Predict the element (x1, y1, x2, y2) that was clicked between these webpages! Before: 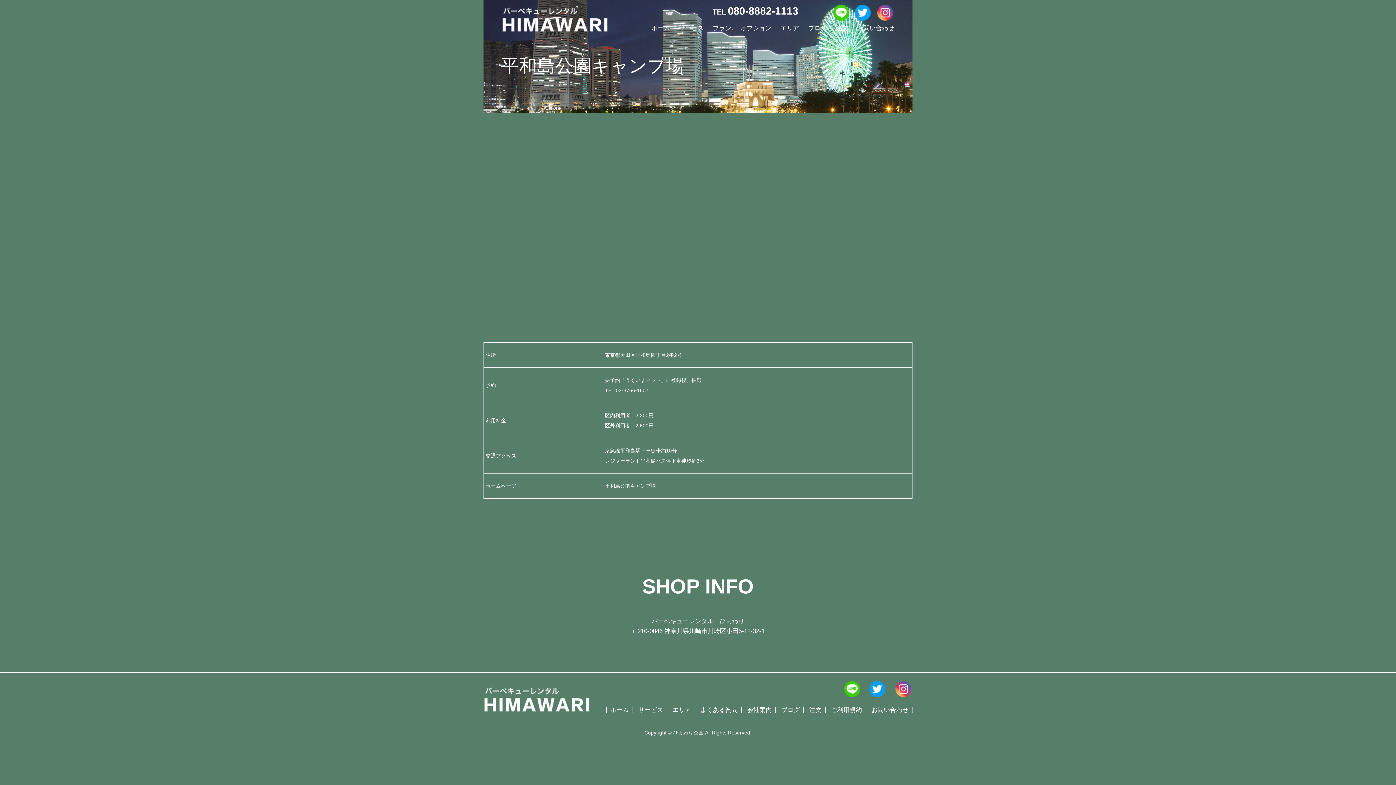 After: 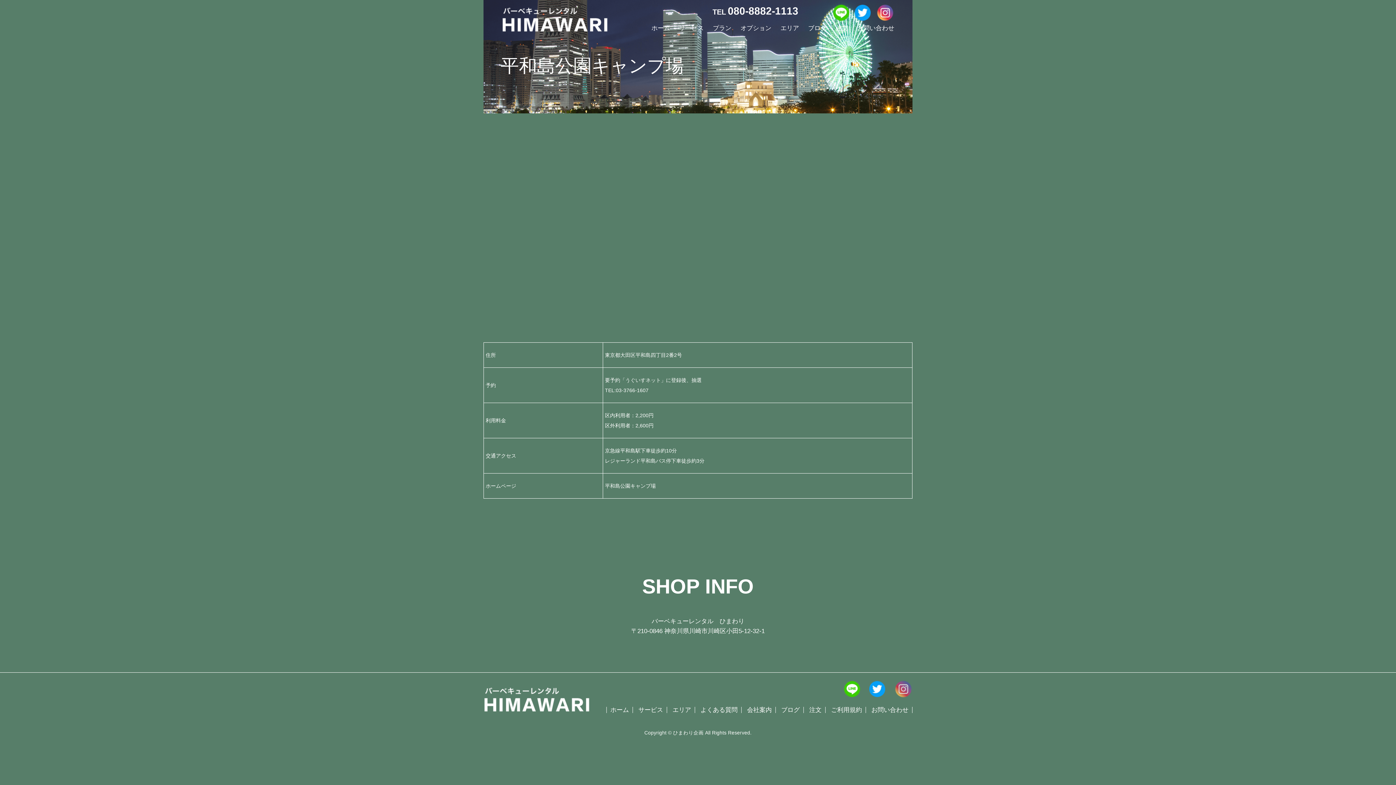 Action: bbox: (894, 680, 912, 698)